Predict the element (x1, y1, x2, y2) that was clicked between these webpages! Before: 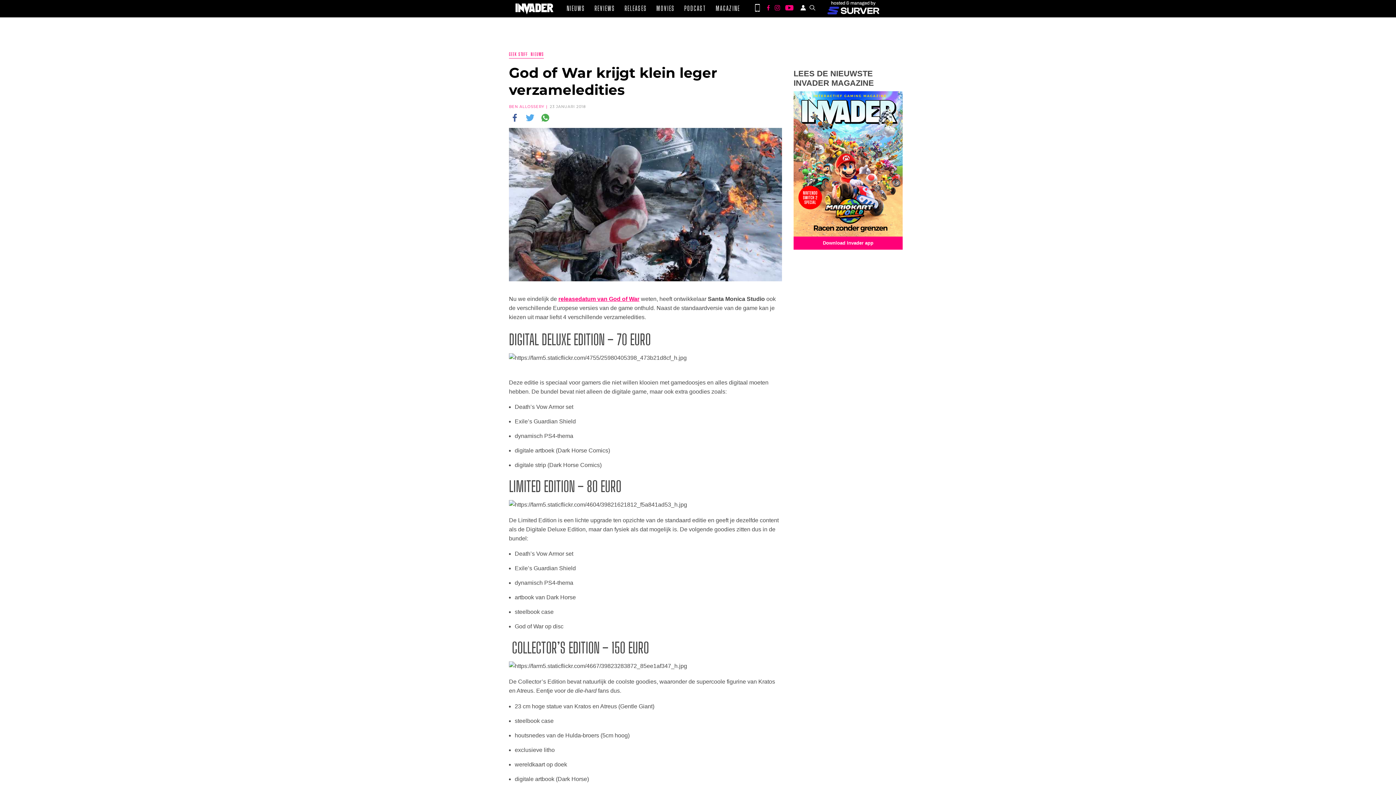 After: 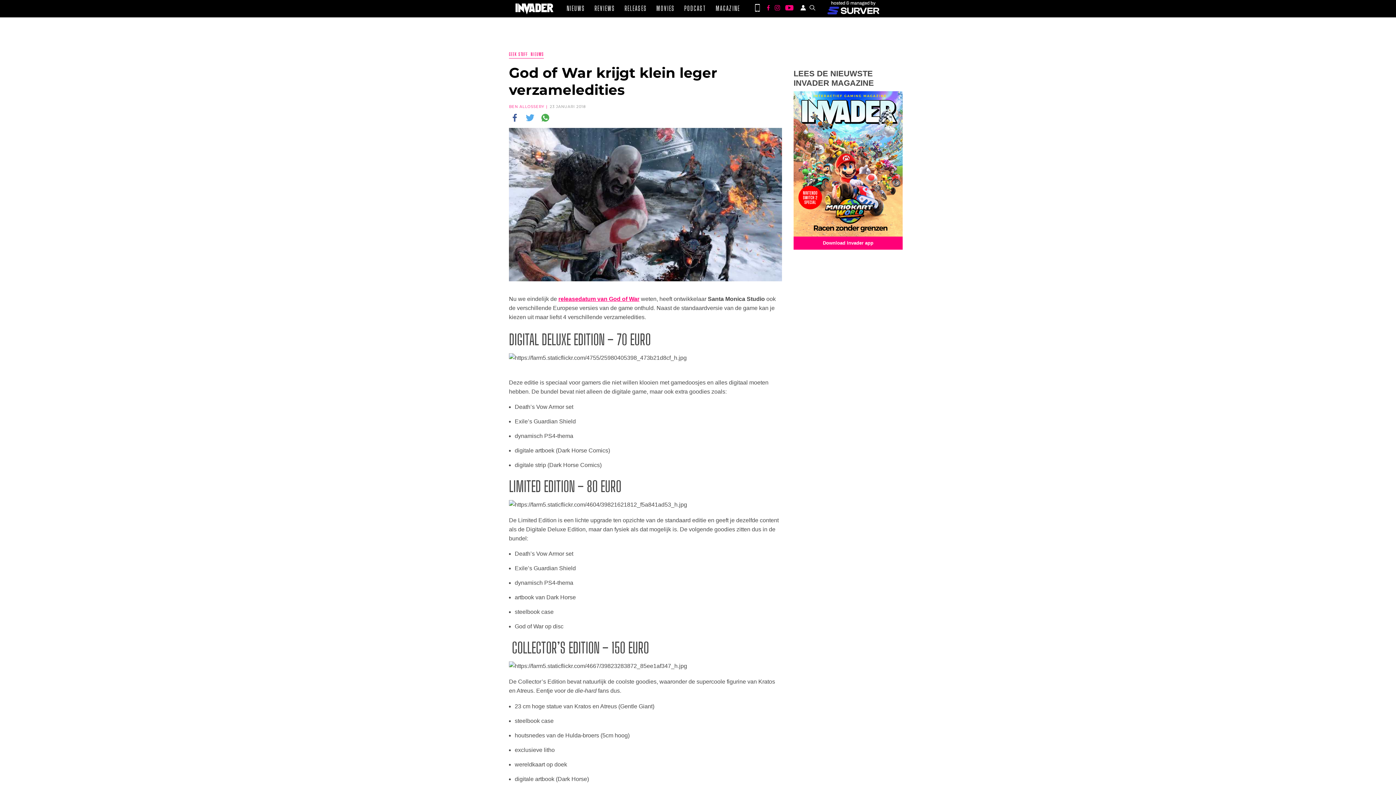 Action: bbox: (524, 111, 539, 124)